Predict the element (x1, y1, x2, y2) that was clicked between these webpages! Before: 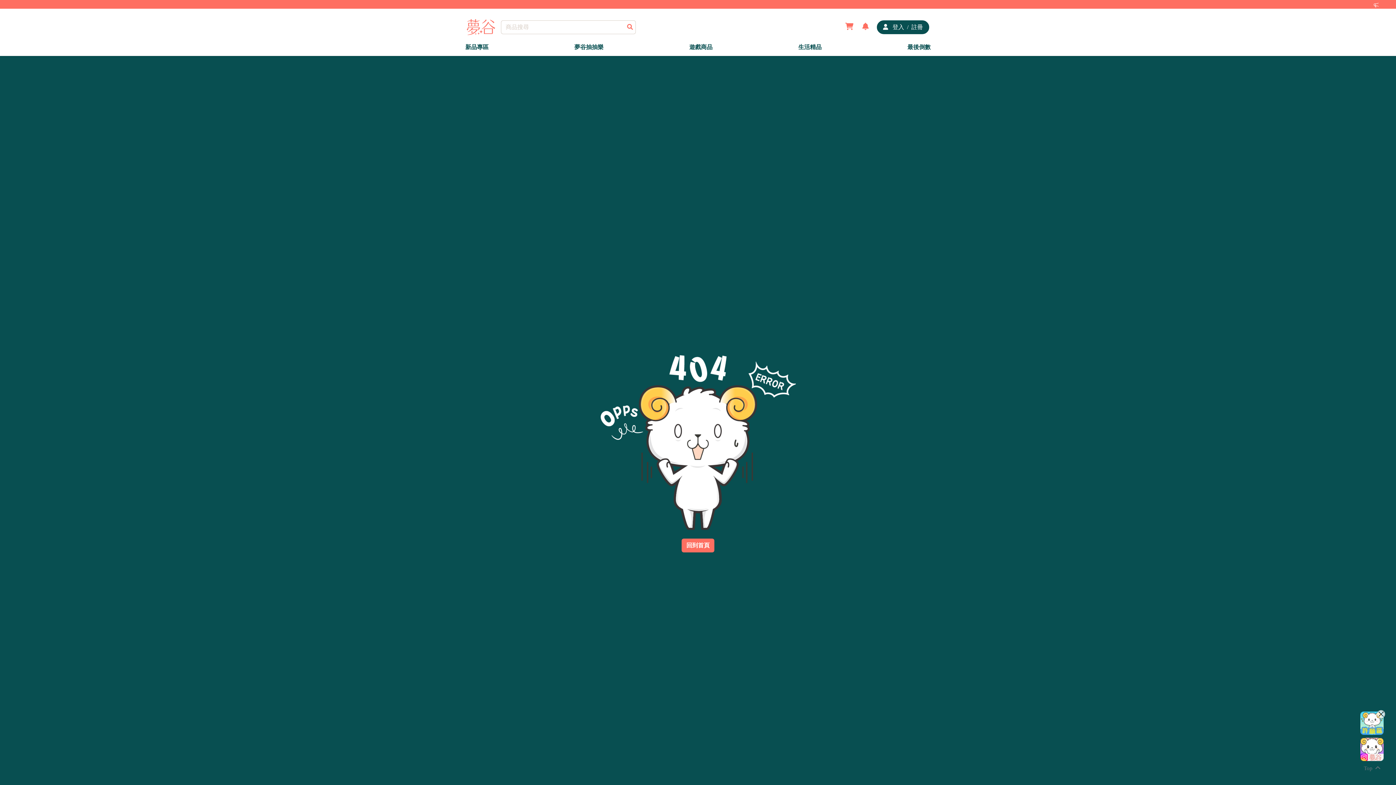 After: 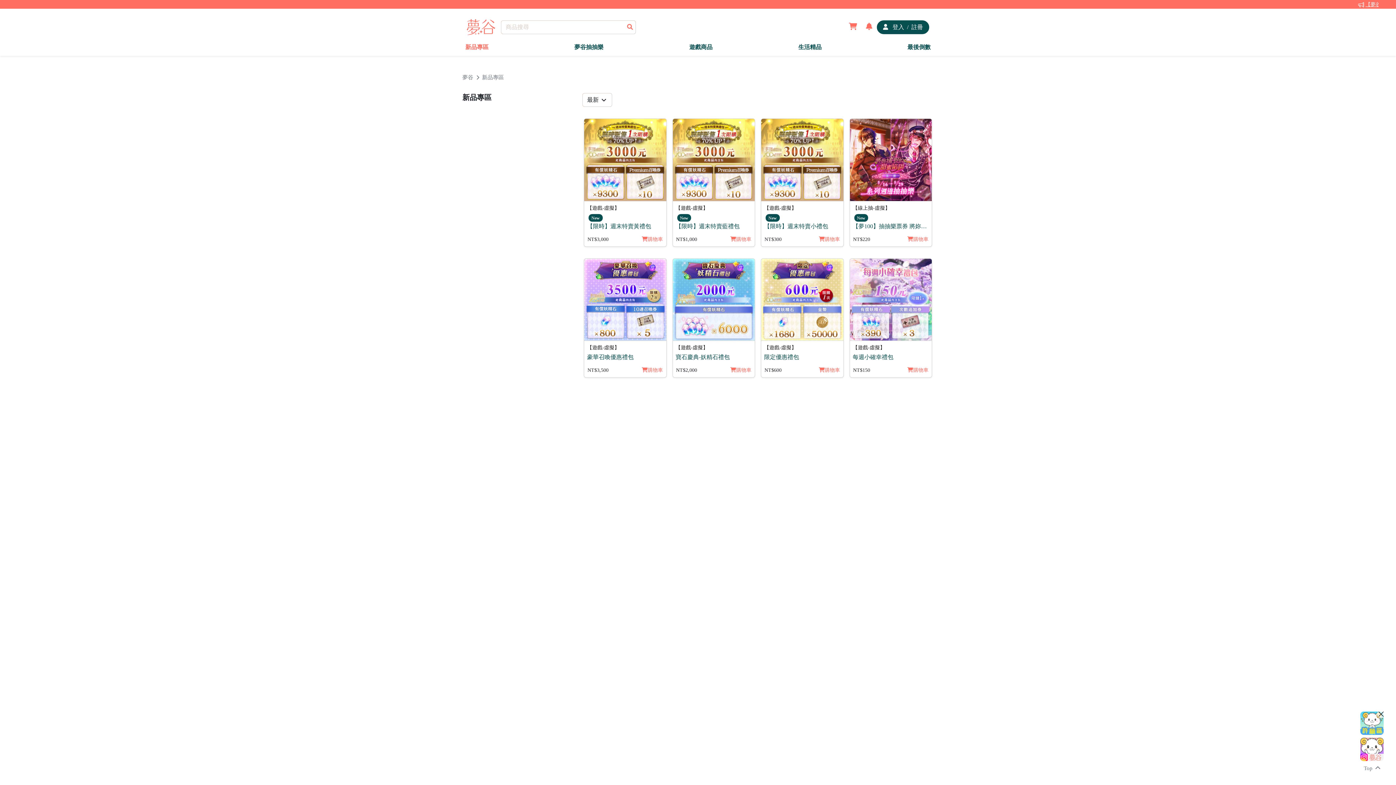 Action: bbox: (462, 40, 491, 54) label: 新品專區